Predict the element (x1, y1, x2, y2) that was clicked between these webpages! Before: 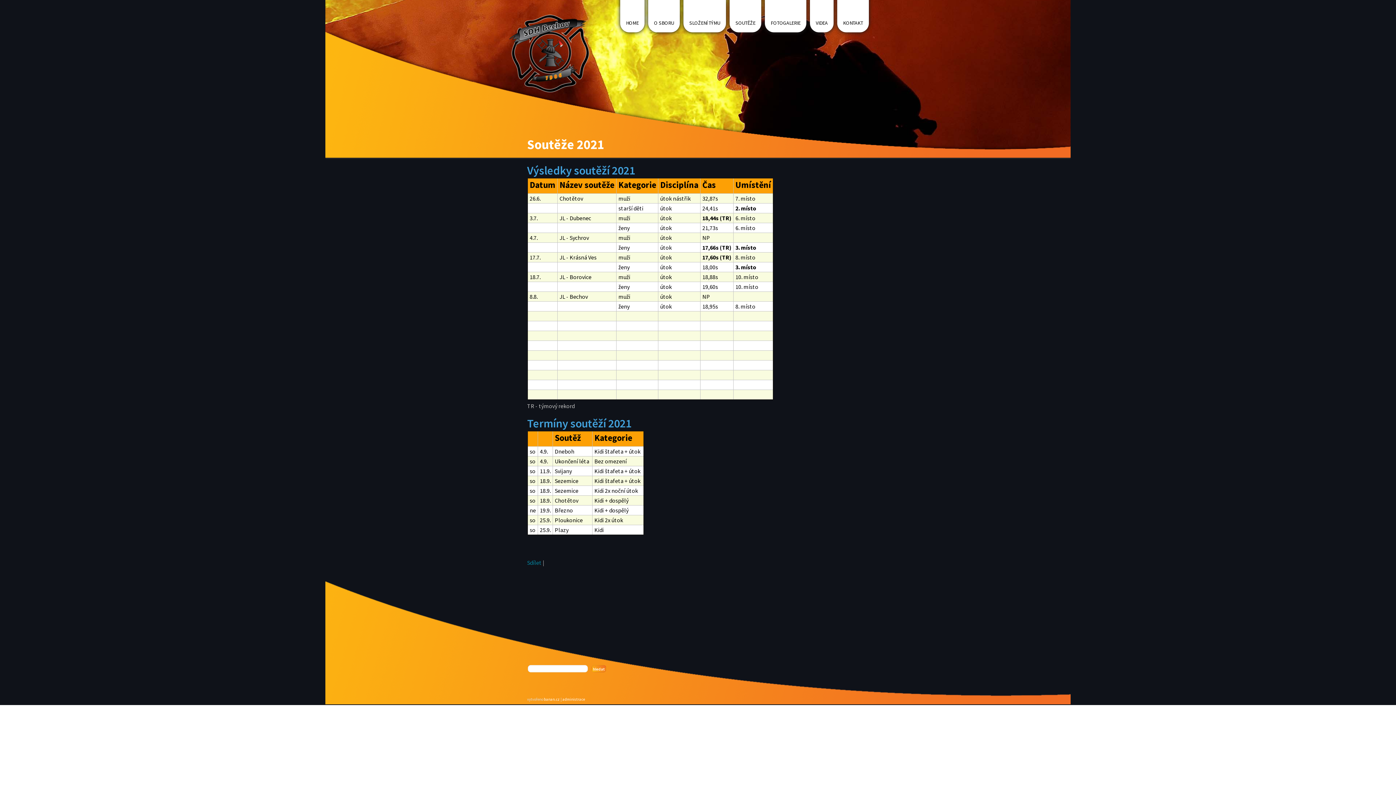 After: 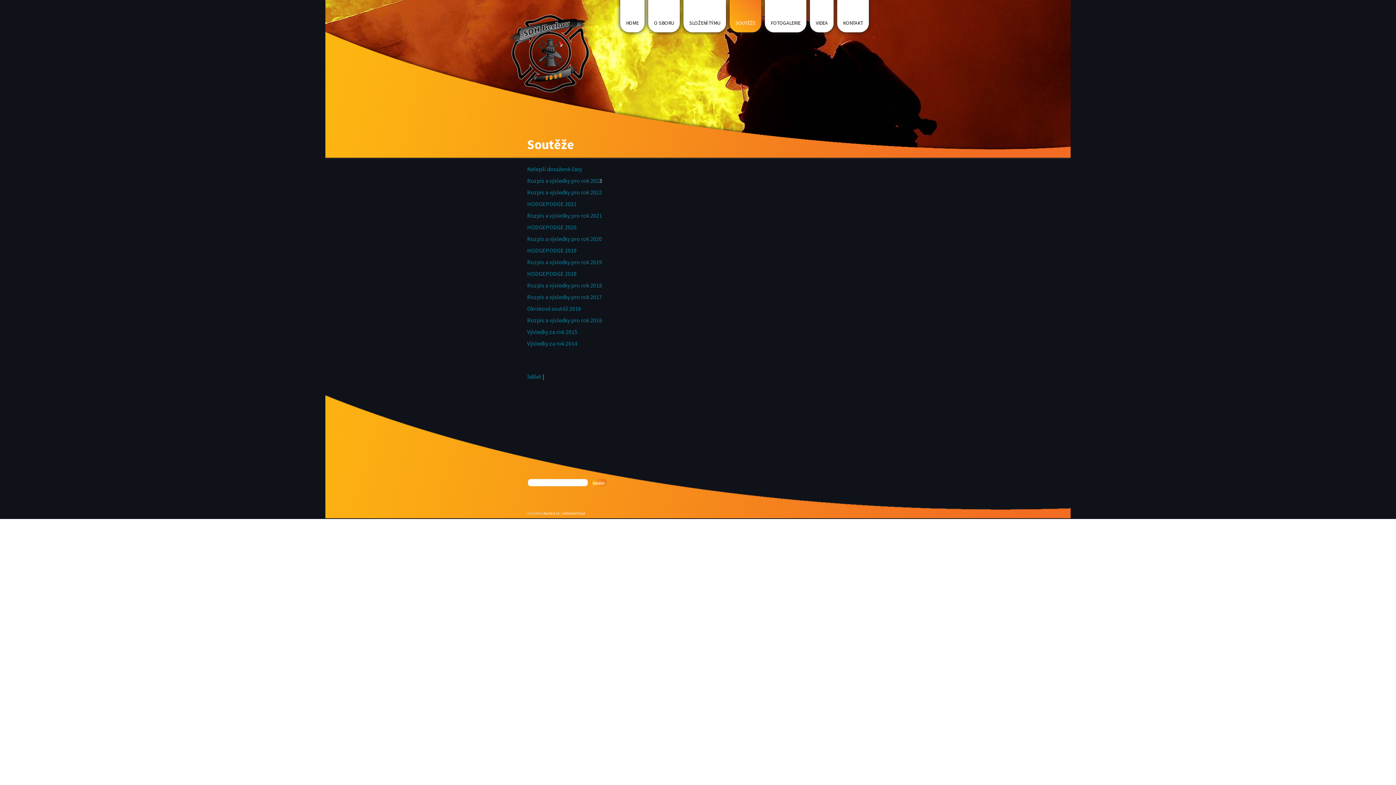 Action: bbox: (735, 18, 755, 27) label: SOUTĚŽE